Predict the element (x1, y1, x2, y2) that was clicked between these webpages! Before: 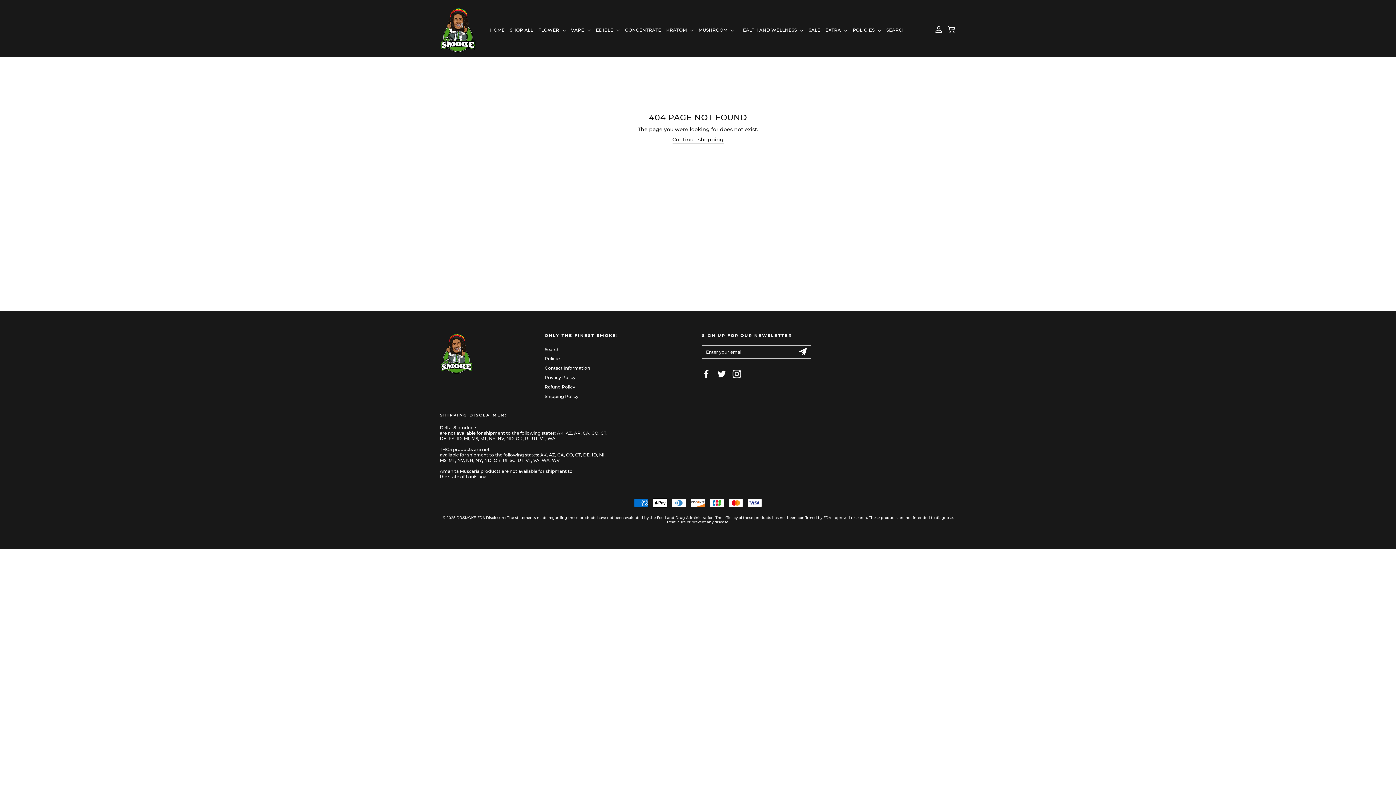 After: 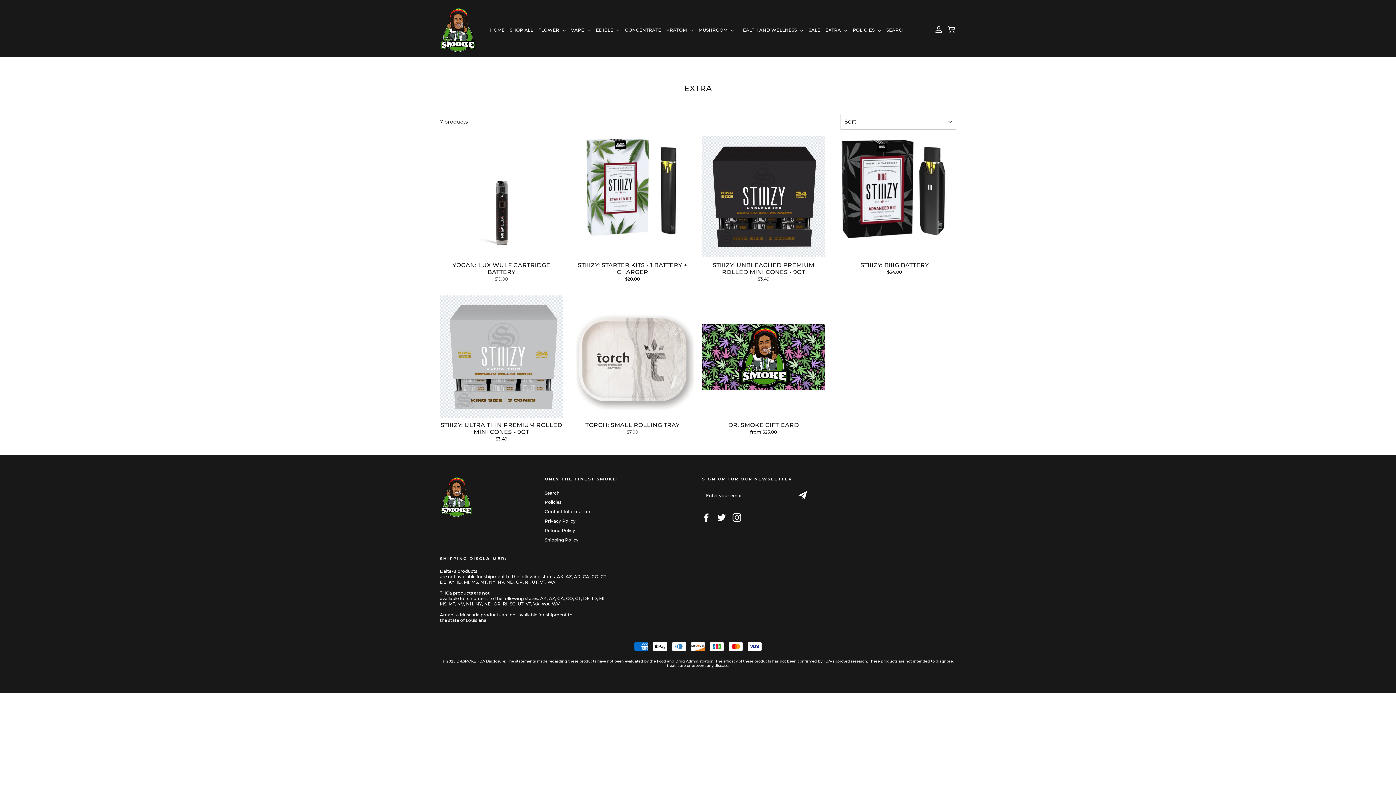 Action: label: EXTRA  bbox: (823, 24, 849, 35)